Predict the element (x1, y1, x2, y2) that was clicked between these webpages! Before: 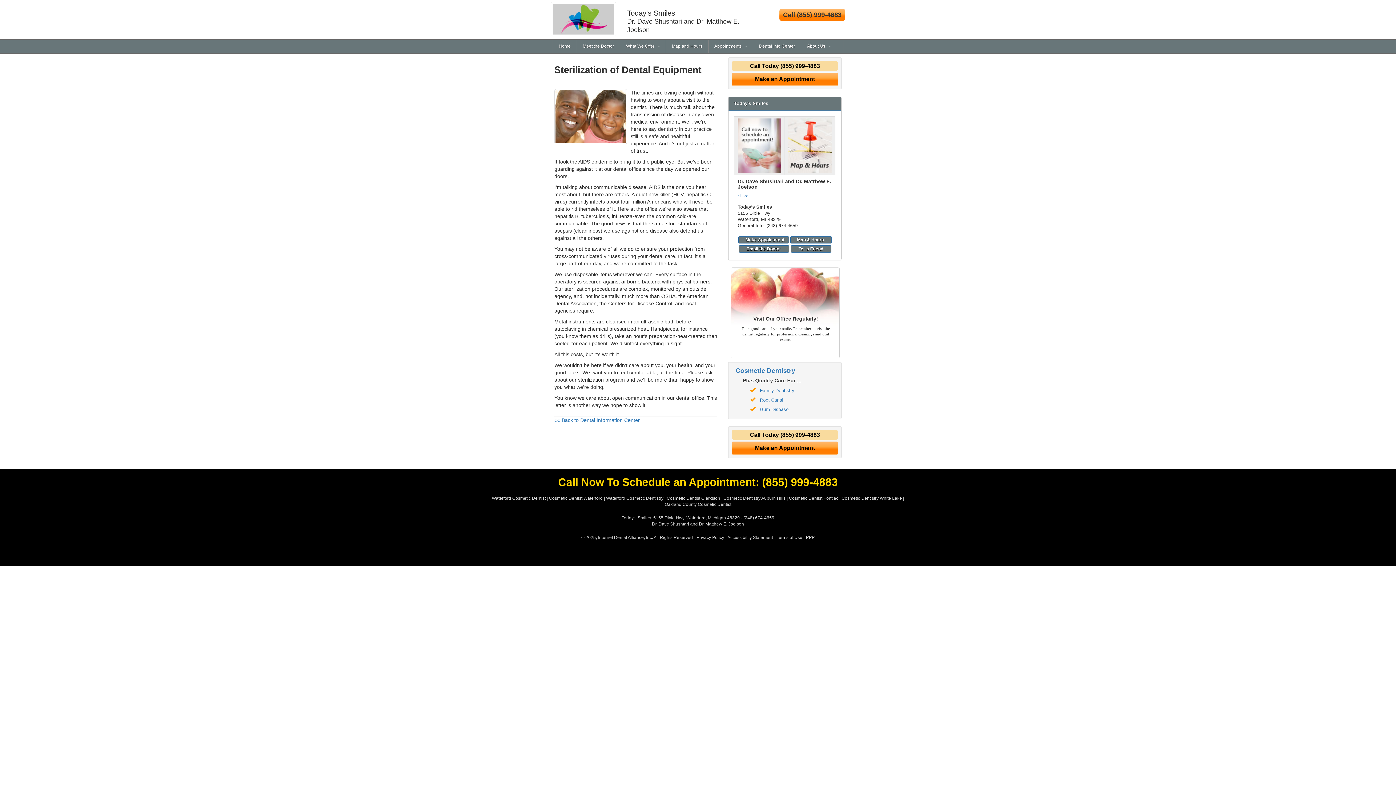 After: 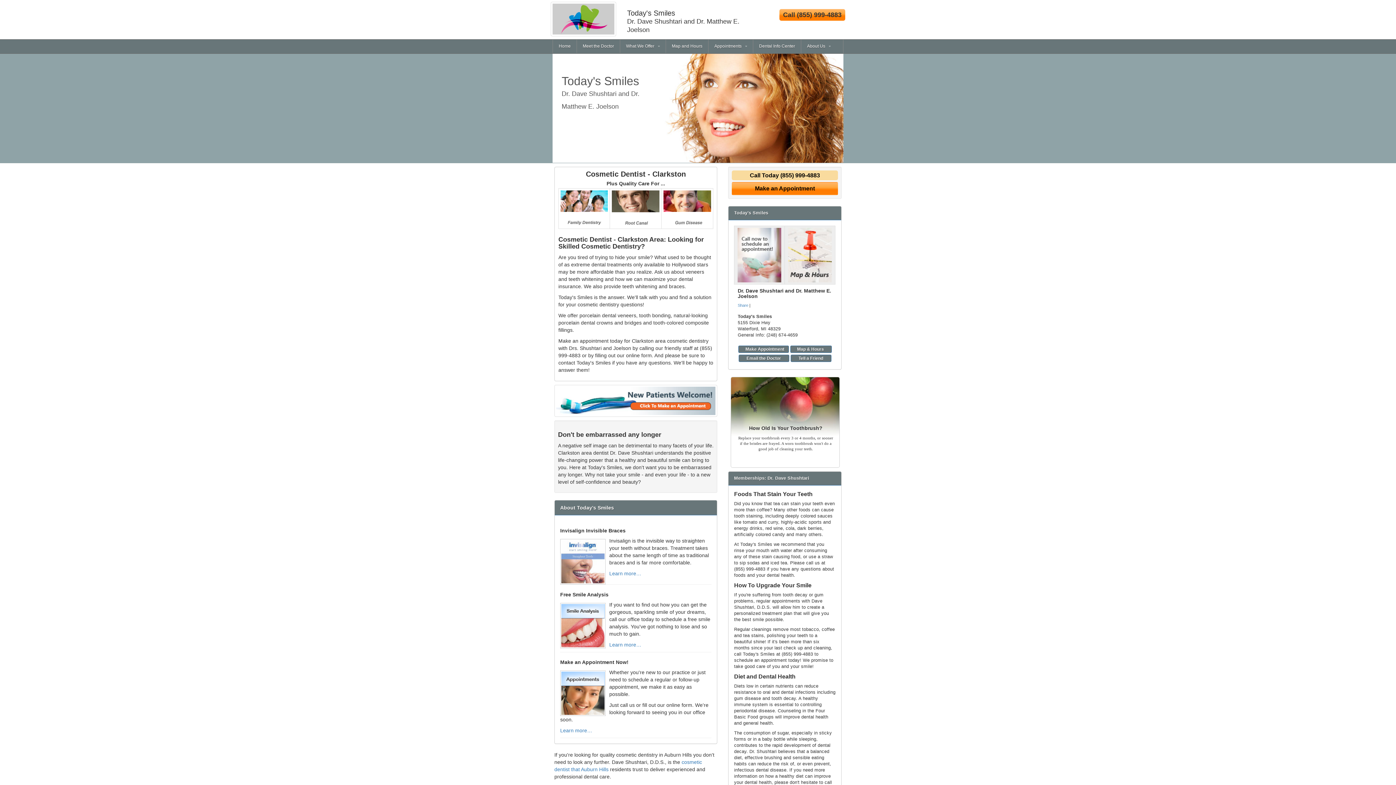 Action: bbox: (666, 496, 720, 501) label: Cosmetic Dentist Clarkston